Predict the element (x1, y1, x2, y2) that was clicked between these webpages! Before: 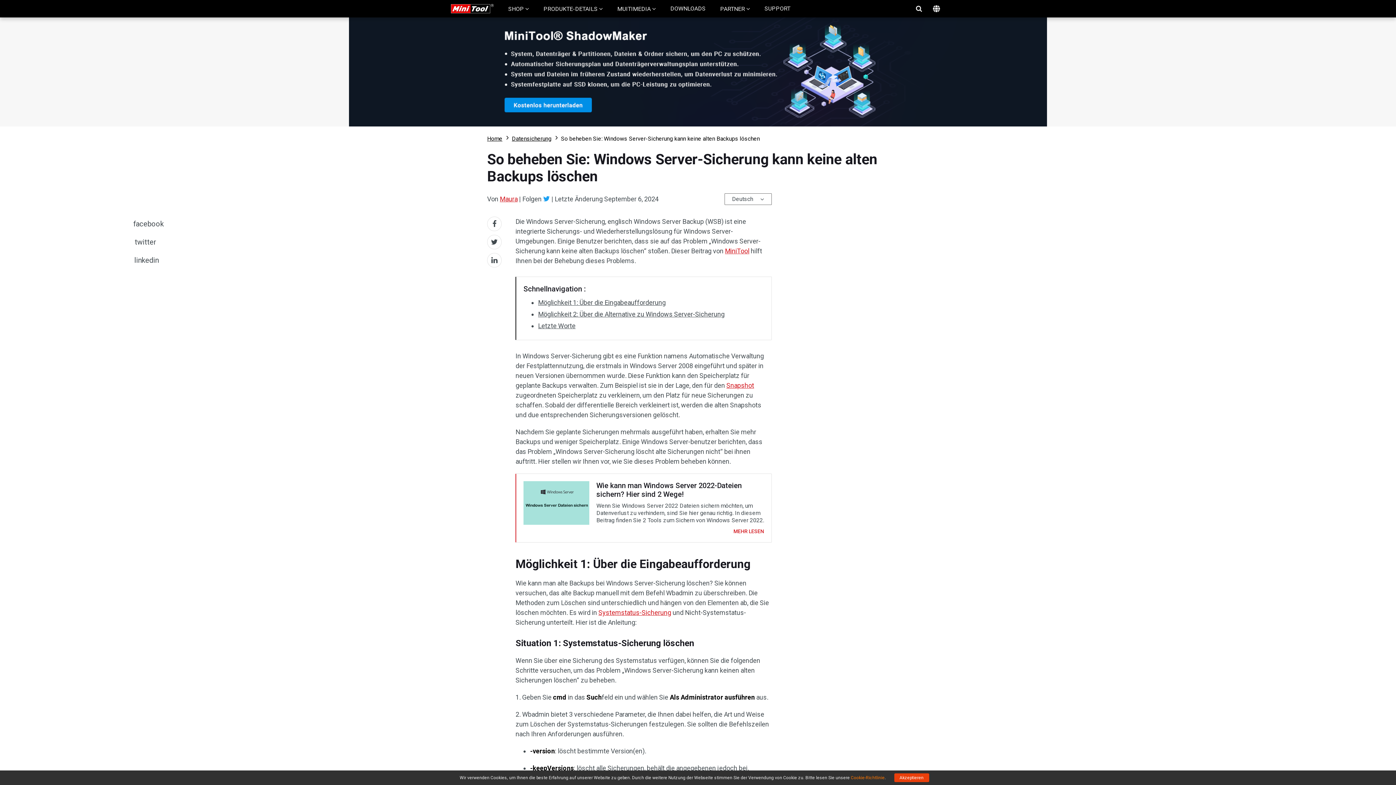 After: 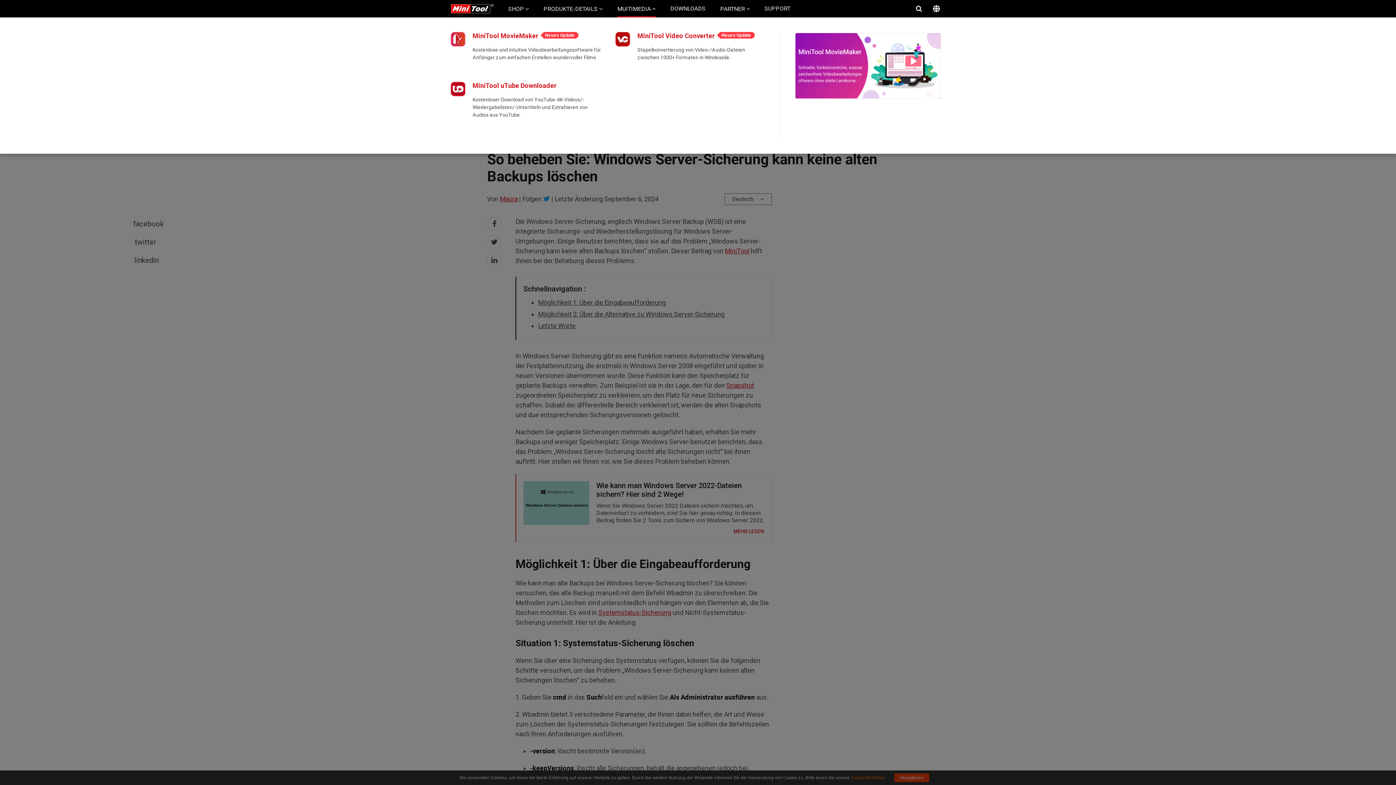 Action: bbox: (617, 0, 656, 17) label: MUITIMEDIA 